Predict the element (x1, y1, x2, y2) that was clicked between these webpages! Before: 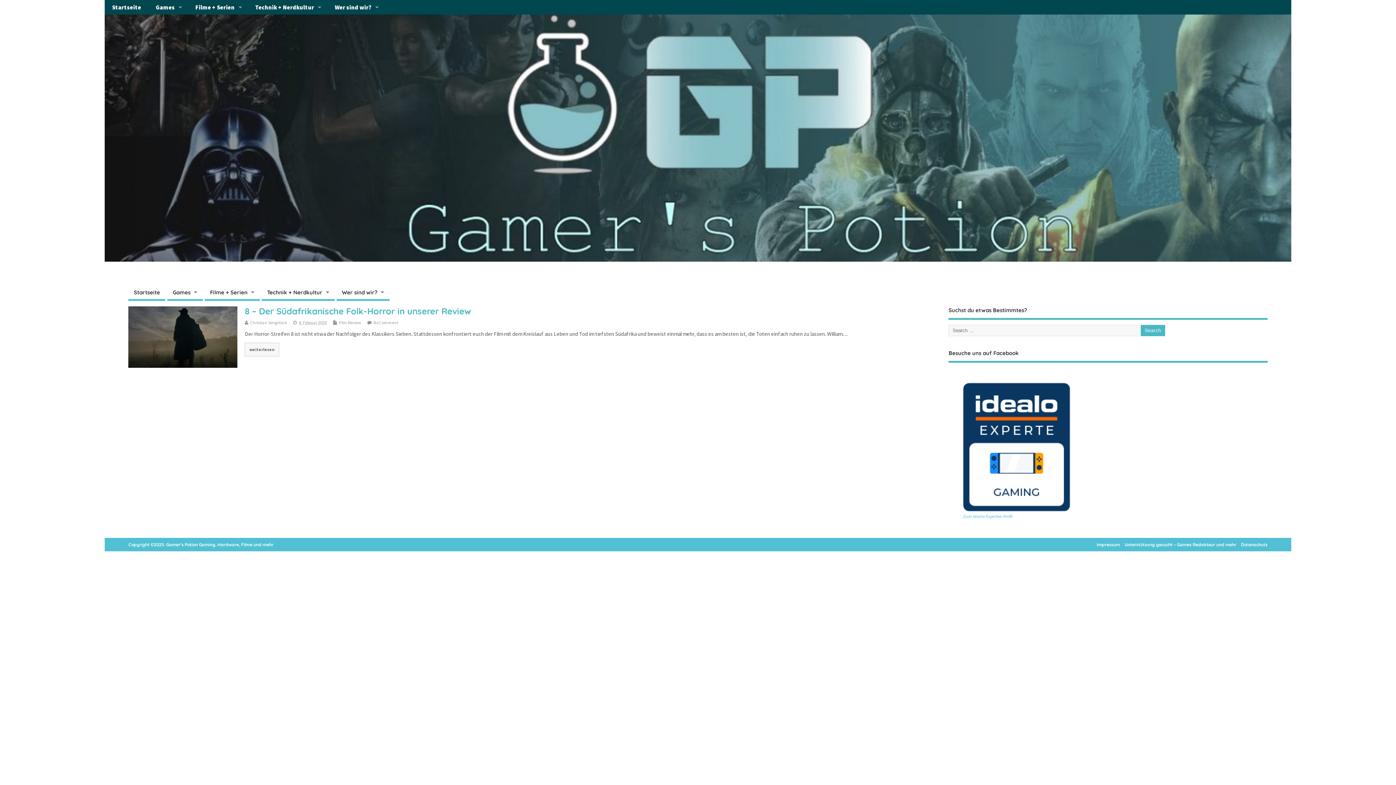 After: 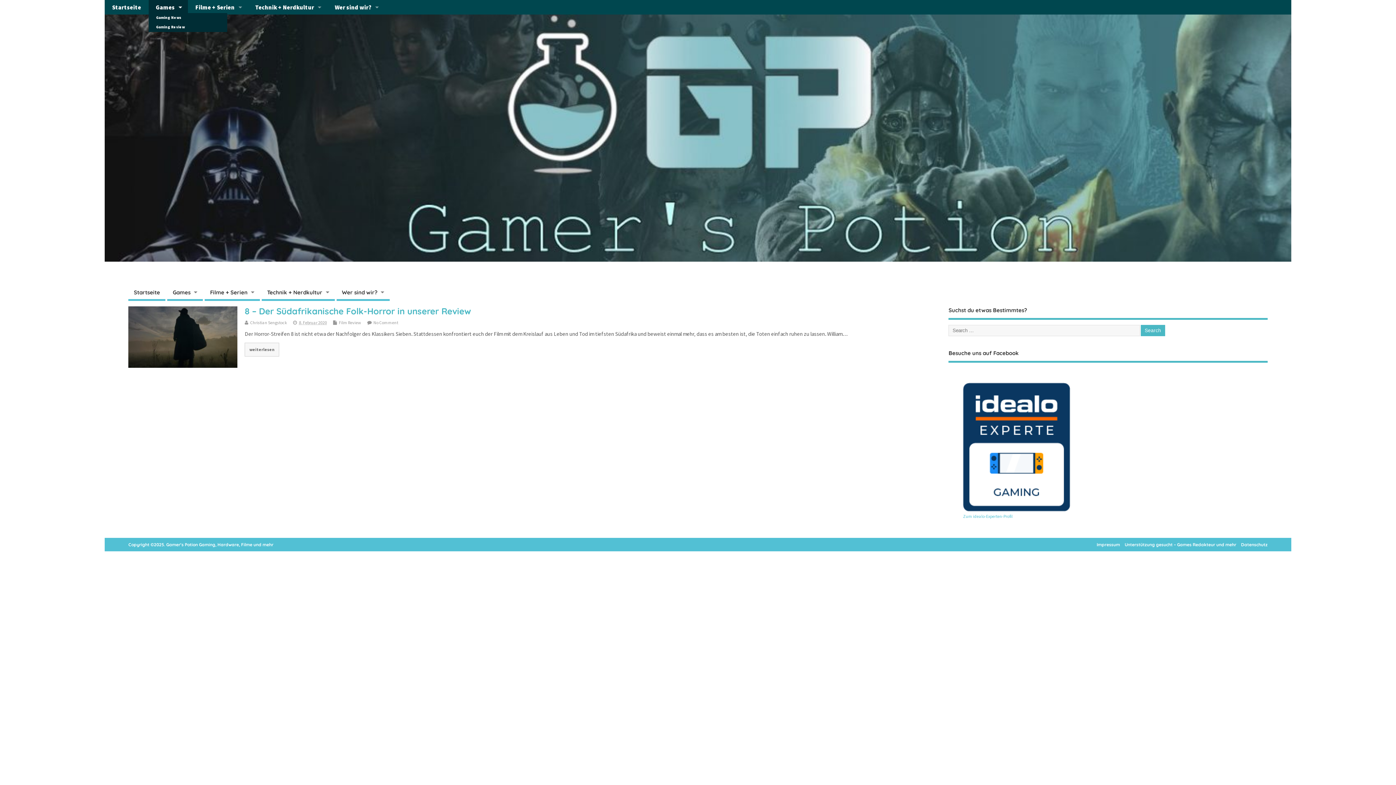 Action: bbox: (148, 0, 188, 14) label: Games